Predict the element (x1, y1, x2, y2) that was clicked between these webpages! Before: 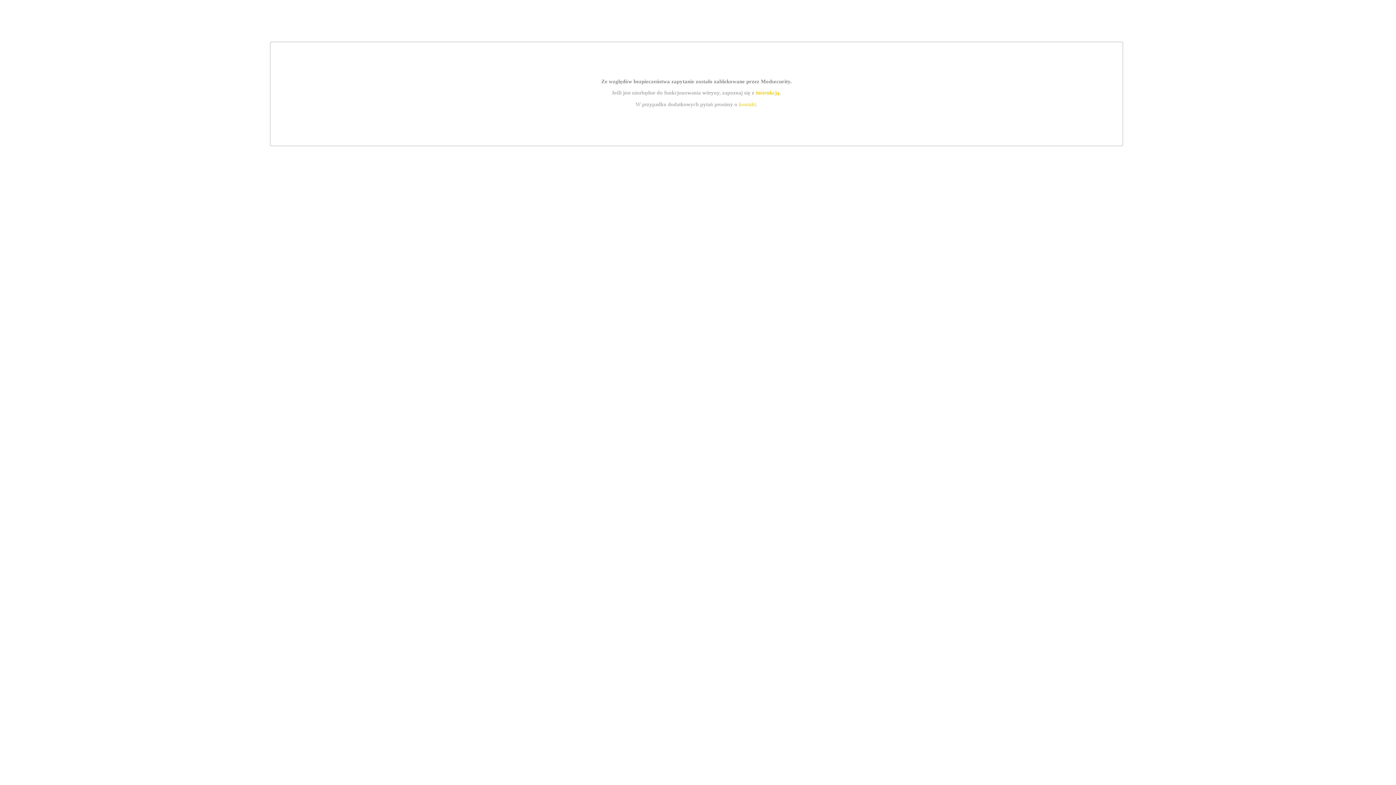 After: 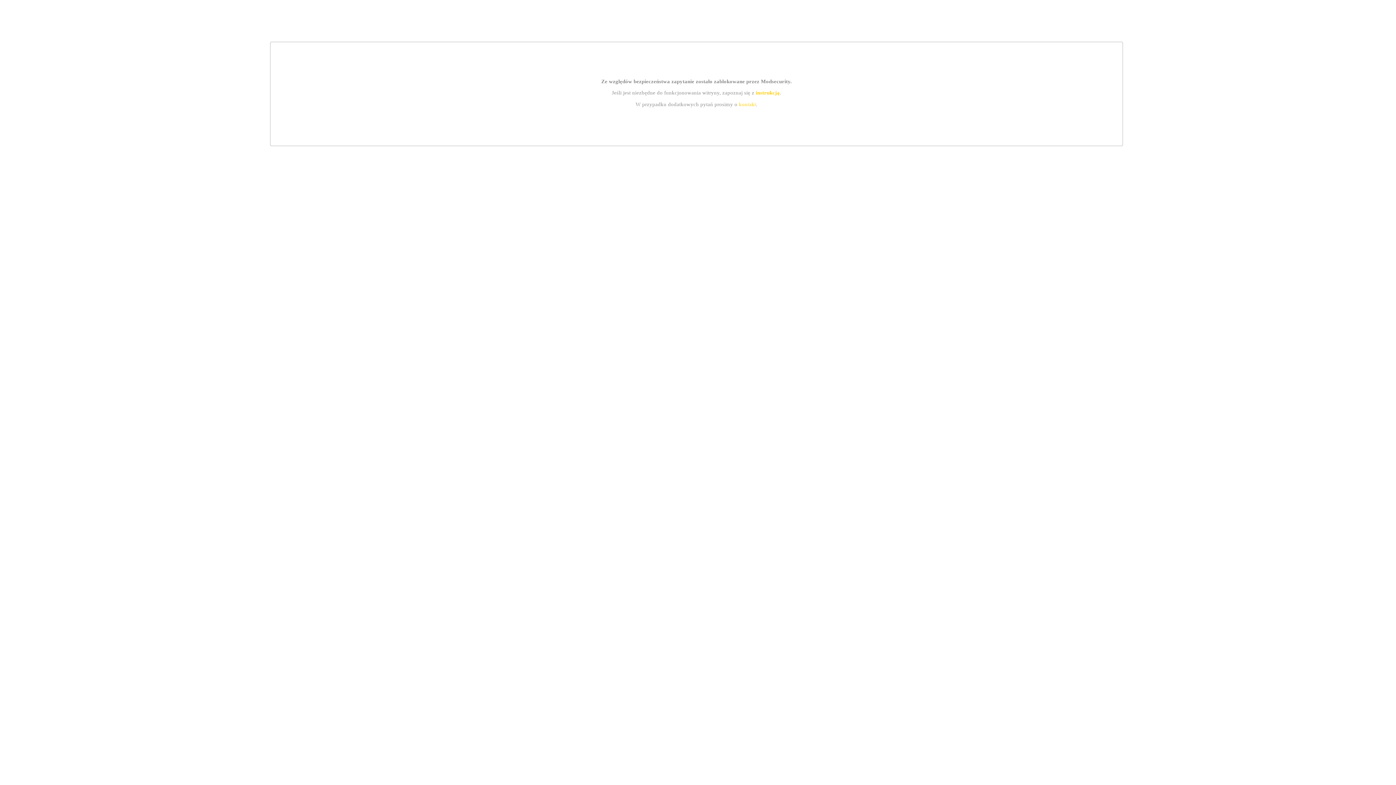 Action: label: instrukcją bbox: (755, 89, 779, 95)